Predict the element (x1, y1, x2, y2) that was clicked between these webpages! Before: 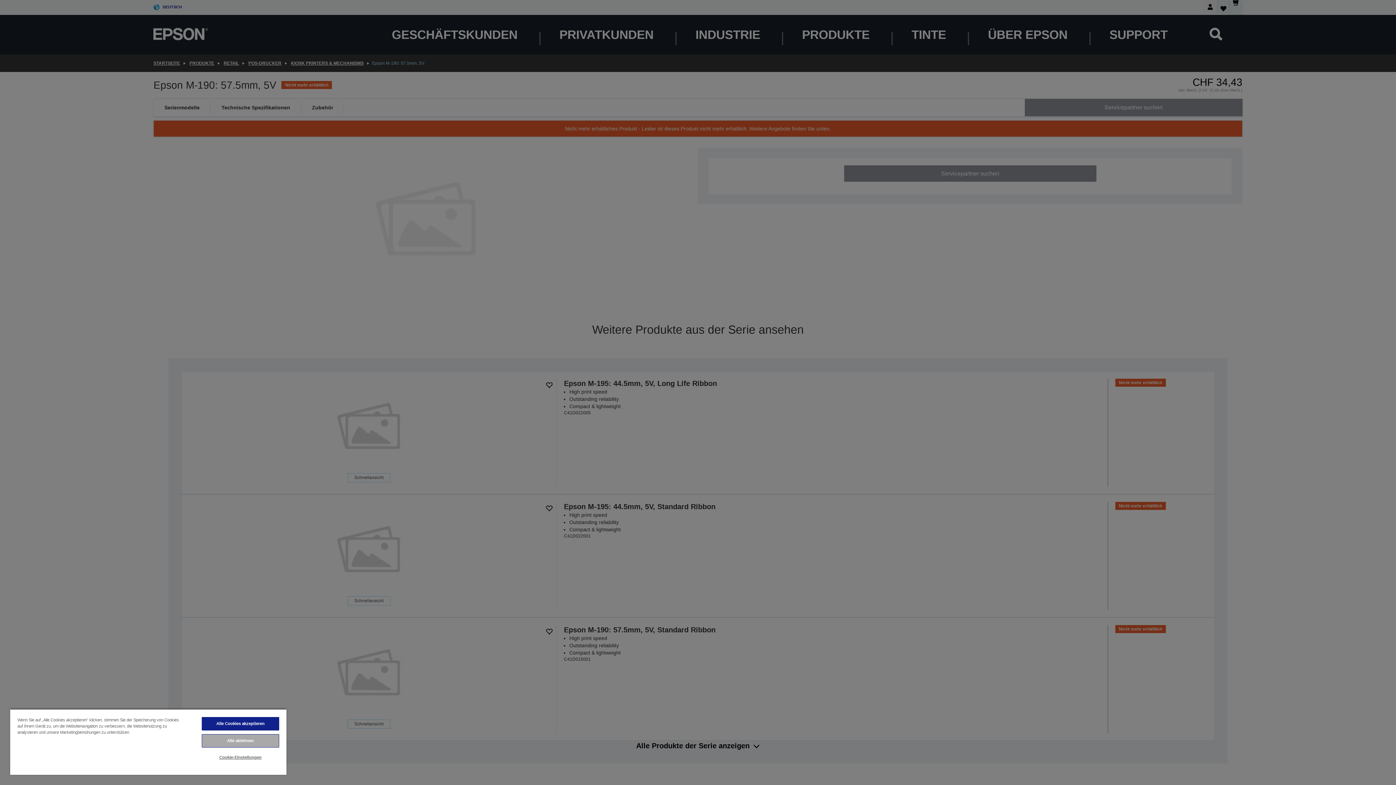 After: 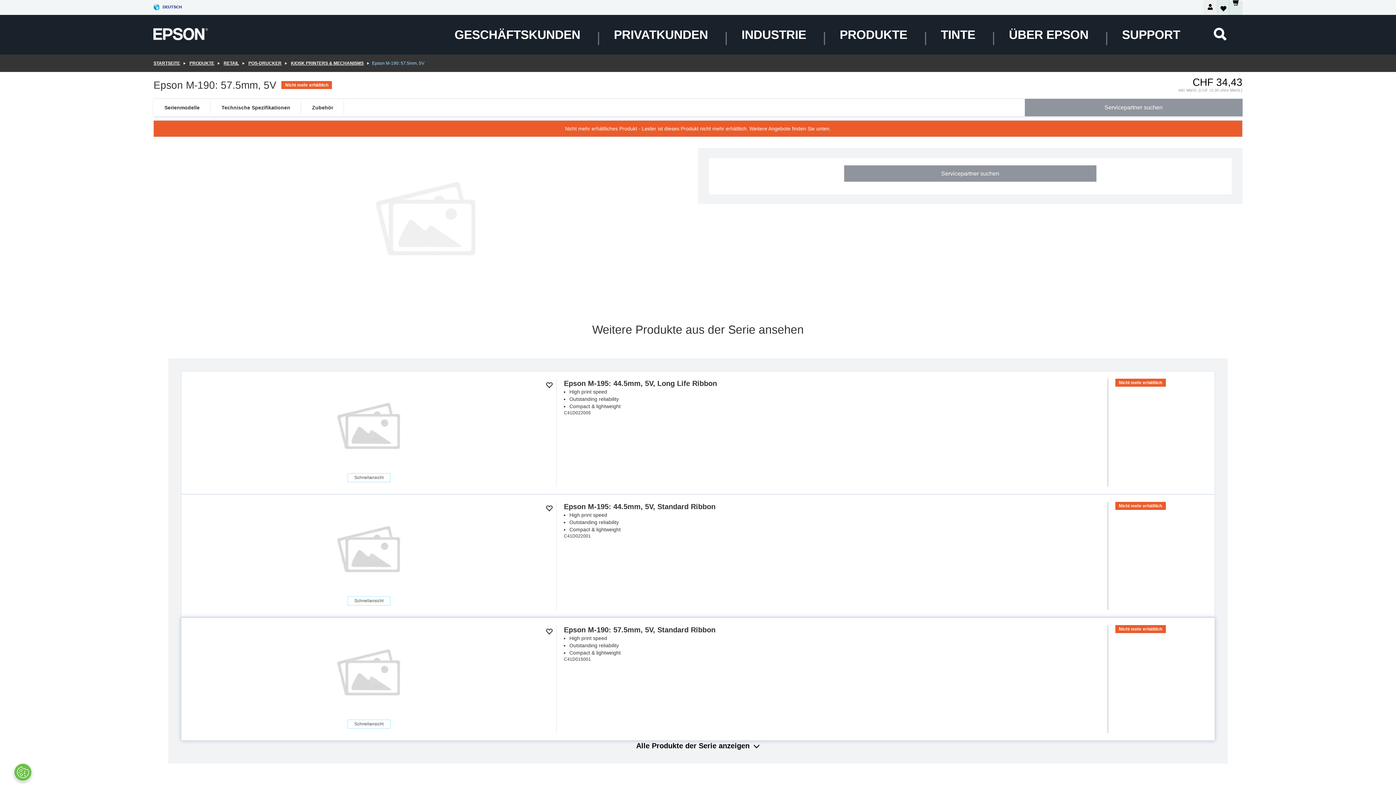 Action: bbox: (201, 717, 279, 730) label: Alle Cookies akzeptieren